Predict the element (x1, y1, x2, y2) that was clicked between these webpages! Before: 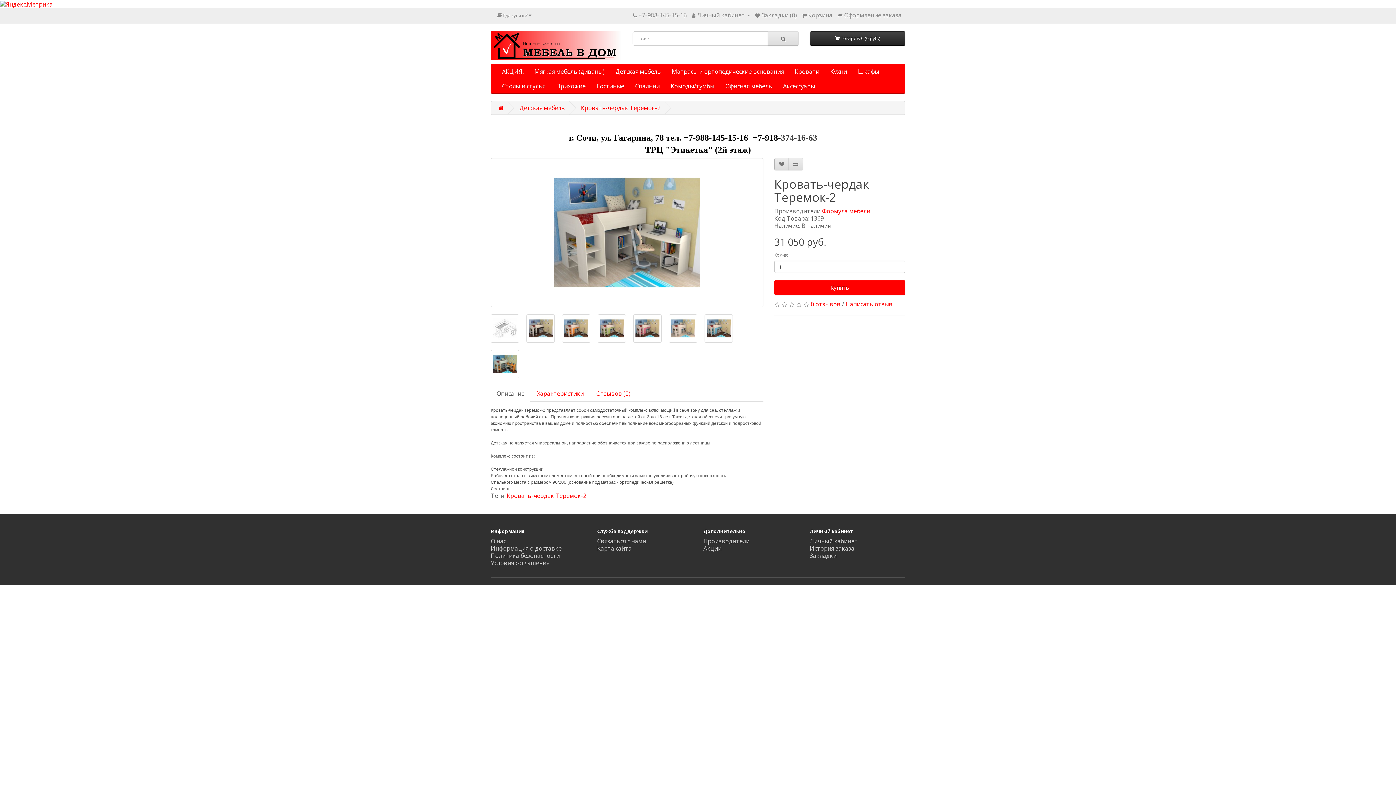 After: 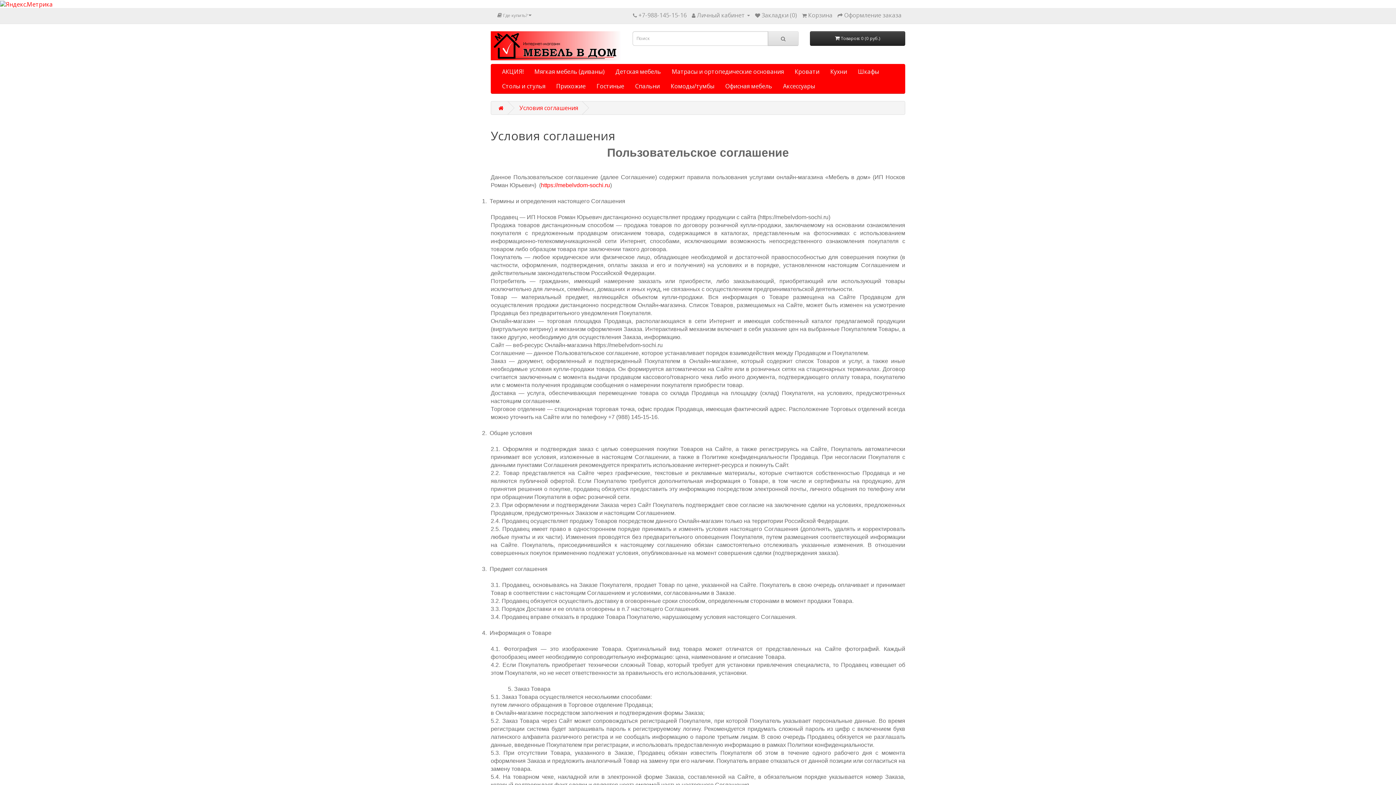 Action: label: Условия соглашения bbox: (490, 559, 549, 567)